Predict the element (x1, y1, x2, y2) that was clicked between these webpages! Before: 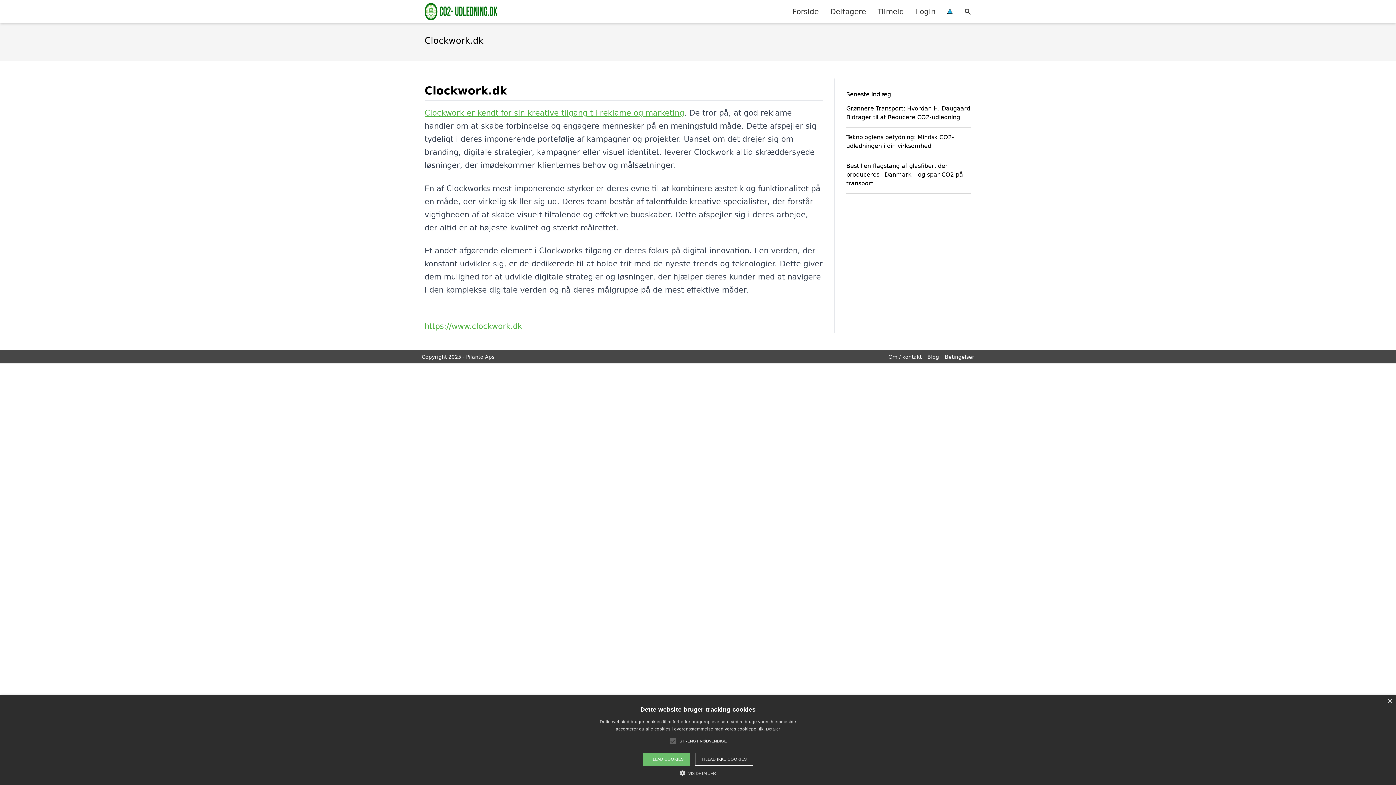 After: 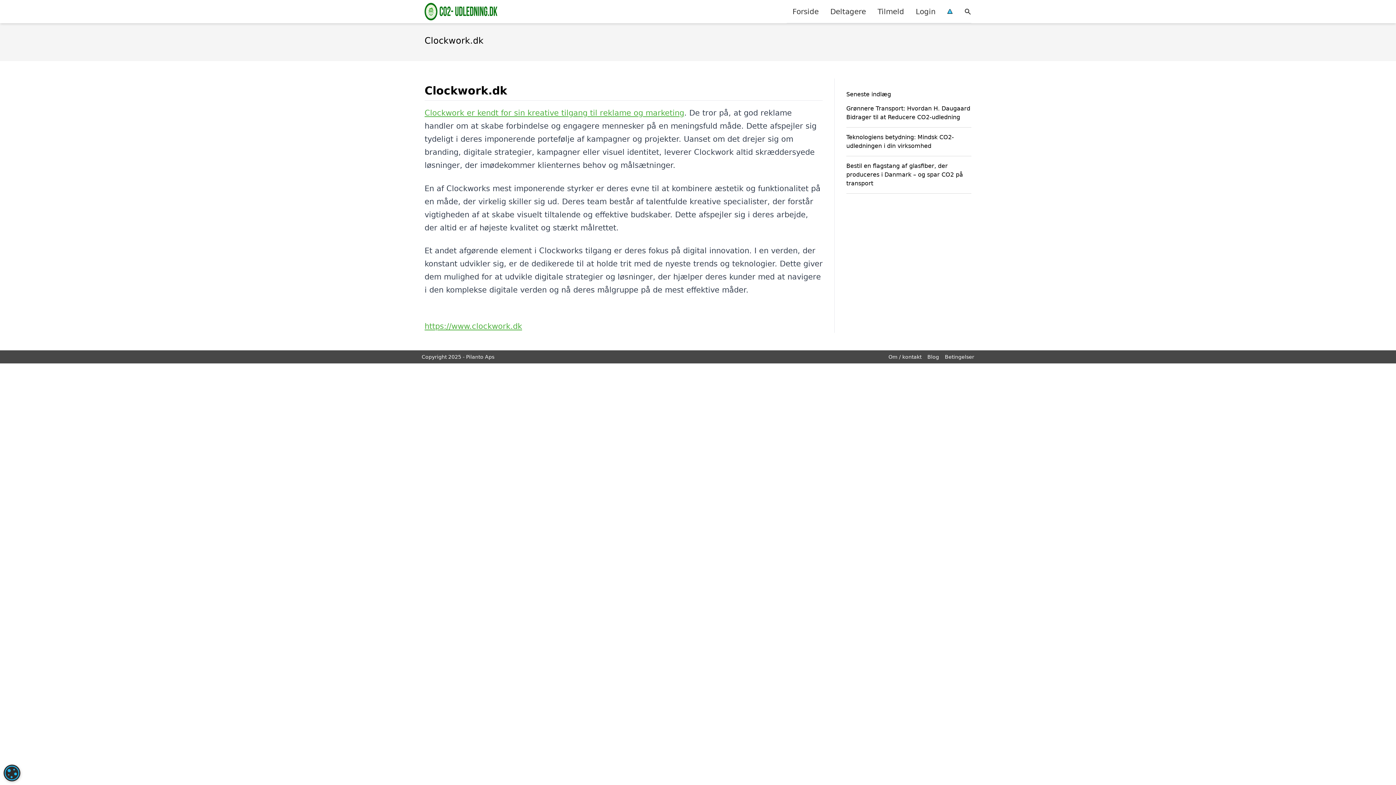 Action: bbox: (642, 753, 690, 766) label: TILLAD COOKIES